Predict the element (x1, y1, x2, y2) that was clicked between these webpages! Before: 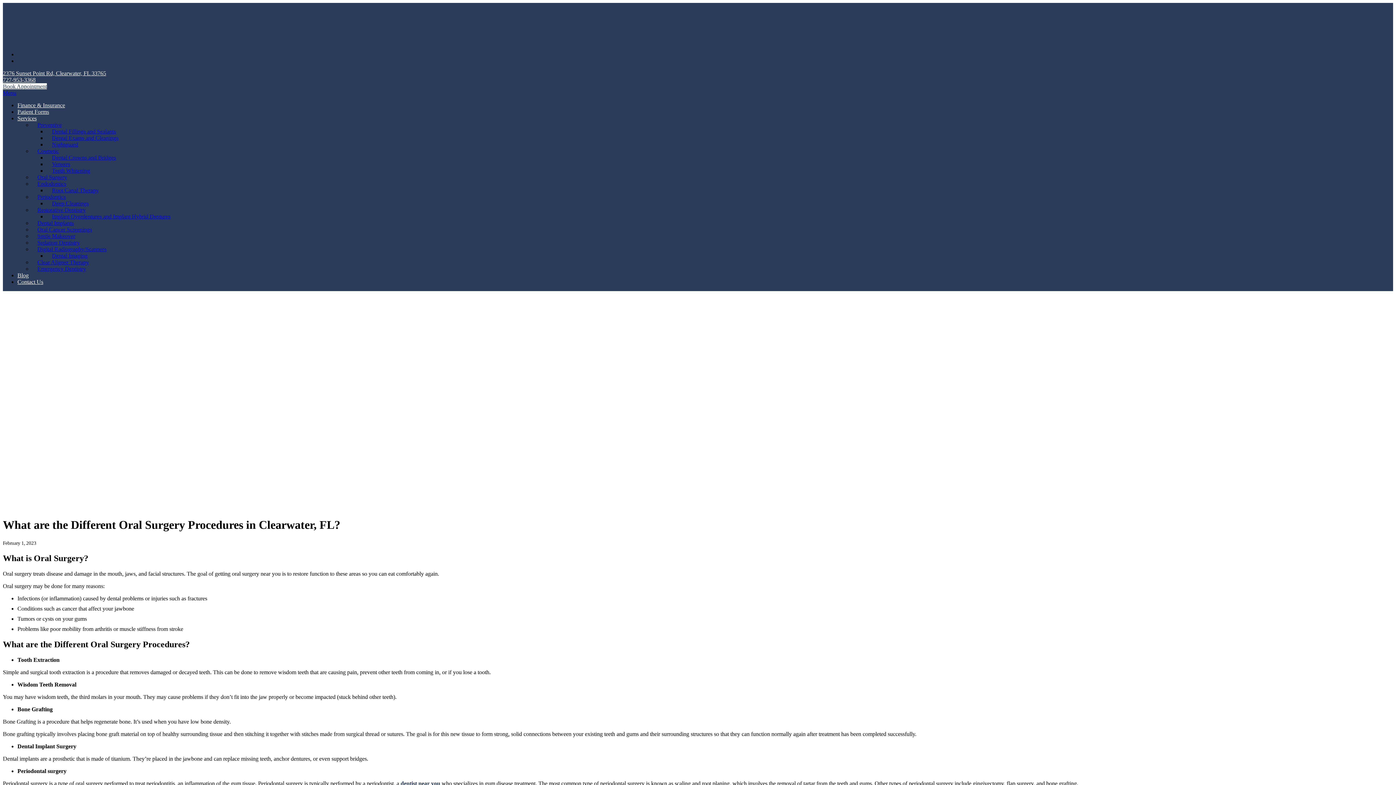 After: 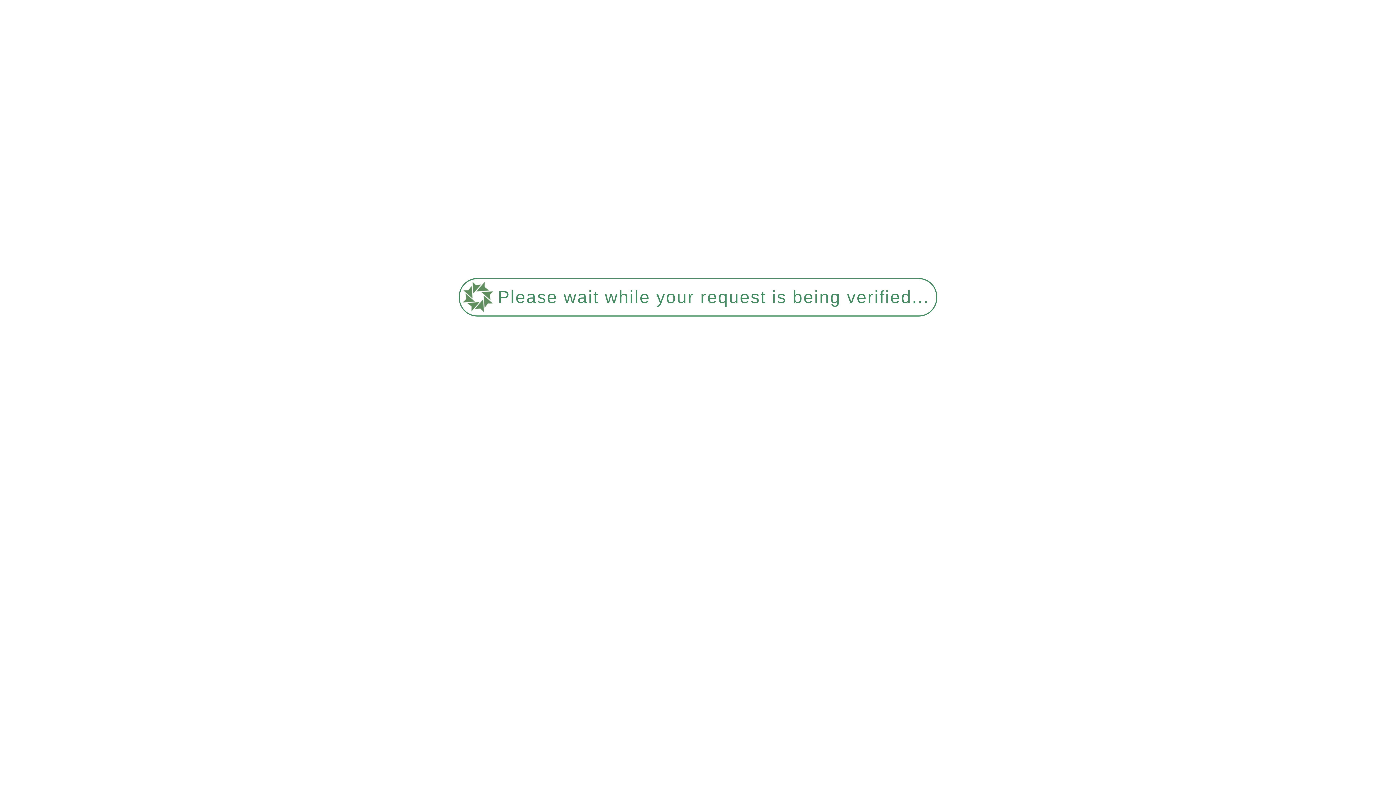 Action: bbox: (17, 100, 65, 110) label: Finance & Insurance